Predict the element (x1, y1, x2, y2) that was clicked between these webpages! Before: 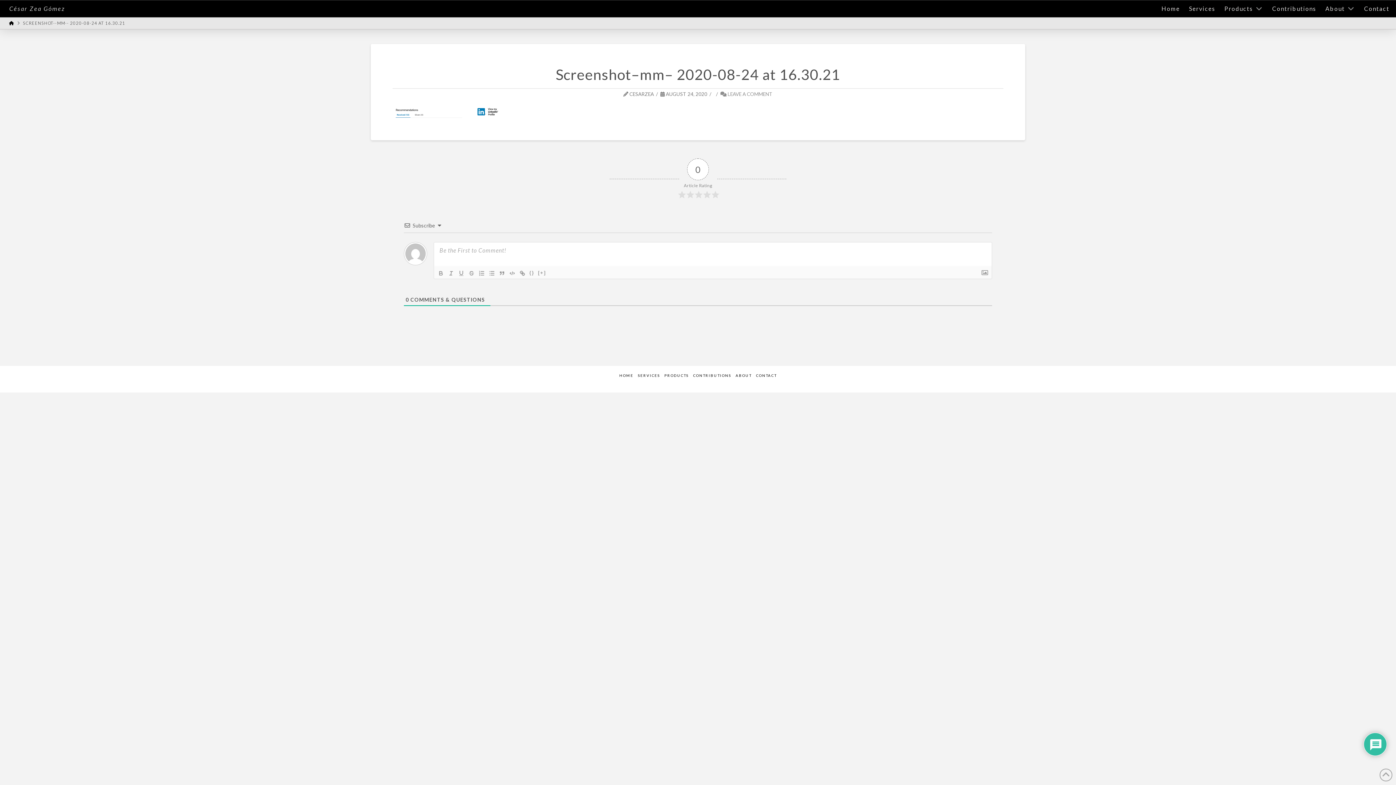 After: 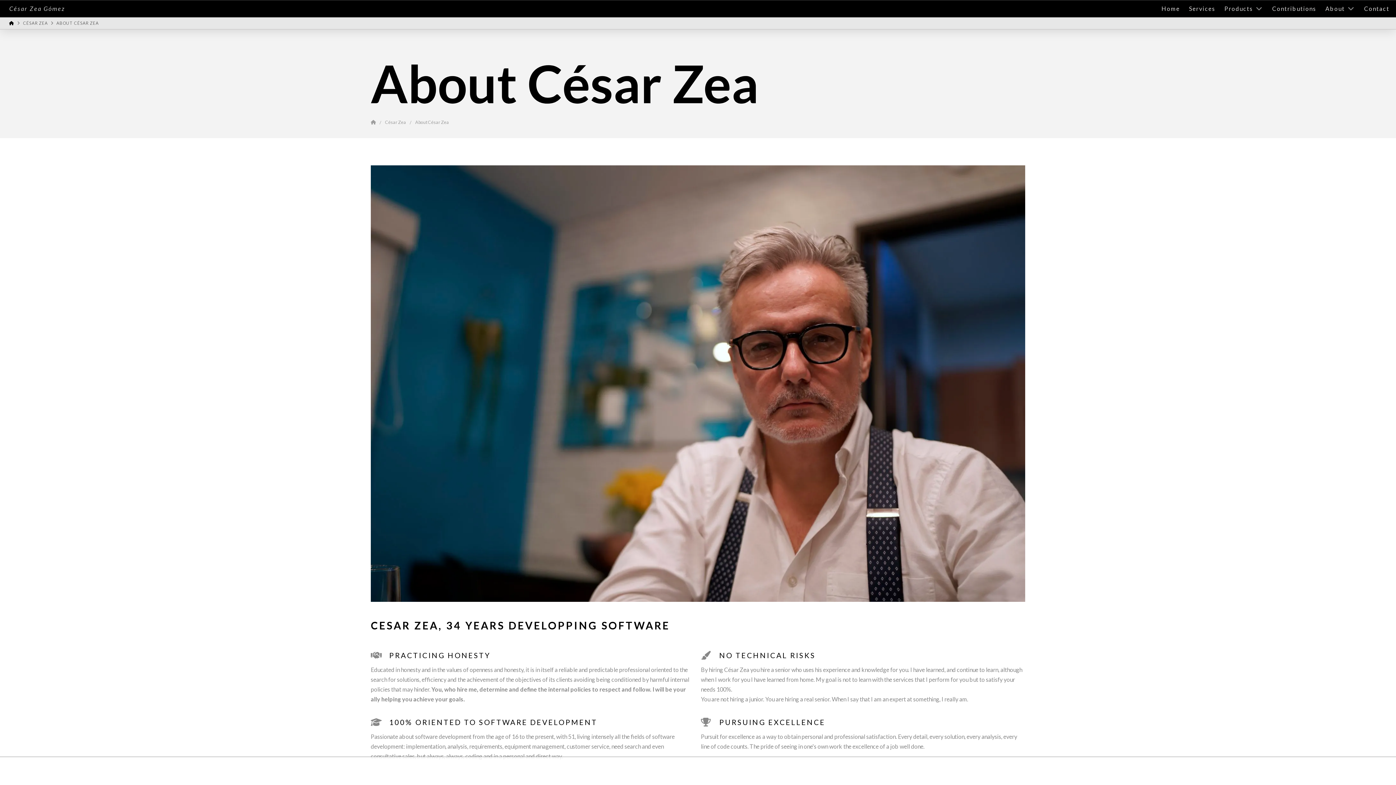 Action: label: ABOUT bbox: (735, 373, 751, 378)